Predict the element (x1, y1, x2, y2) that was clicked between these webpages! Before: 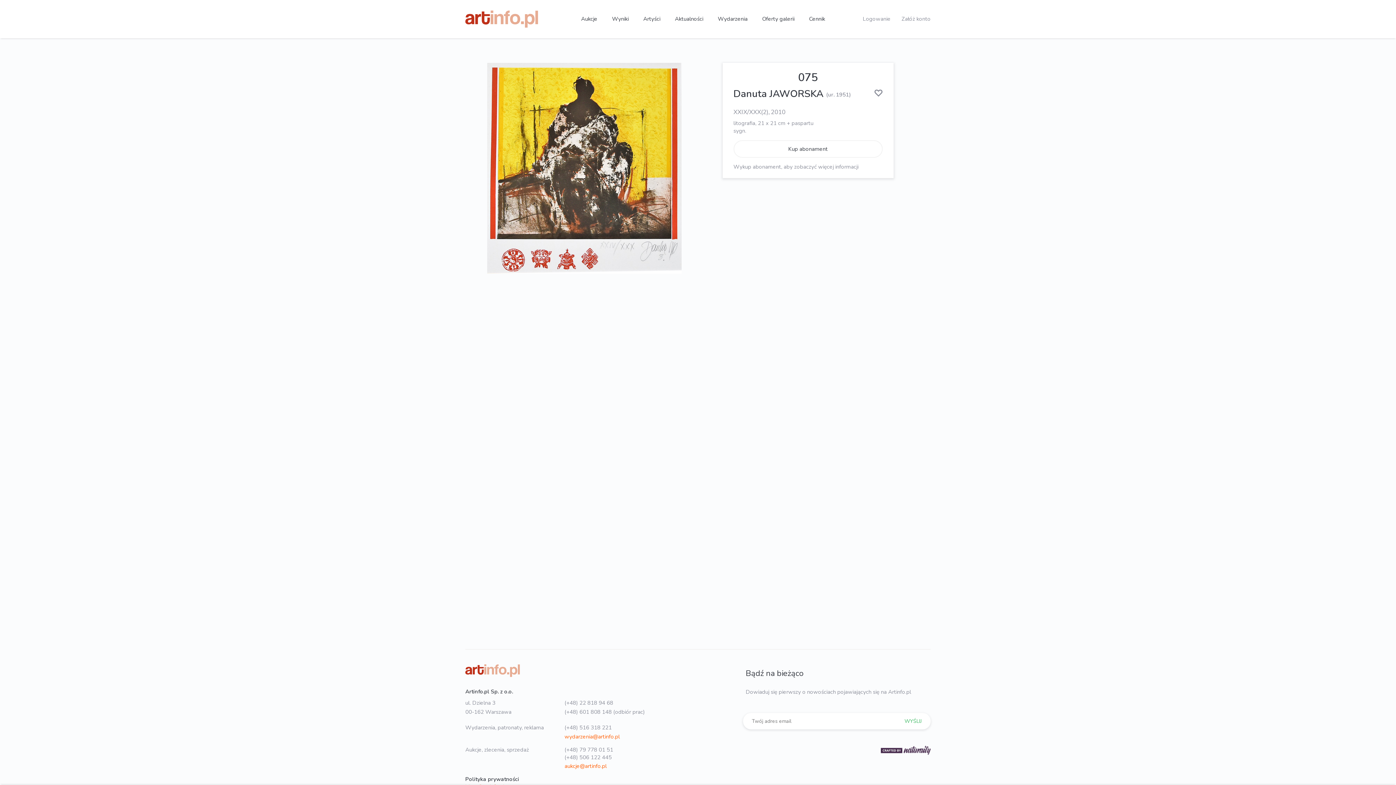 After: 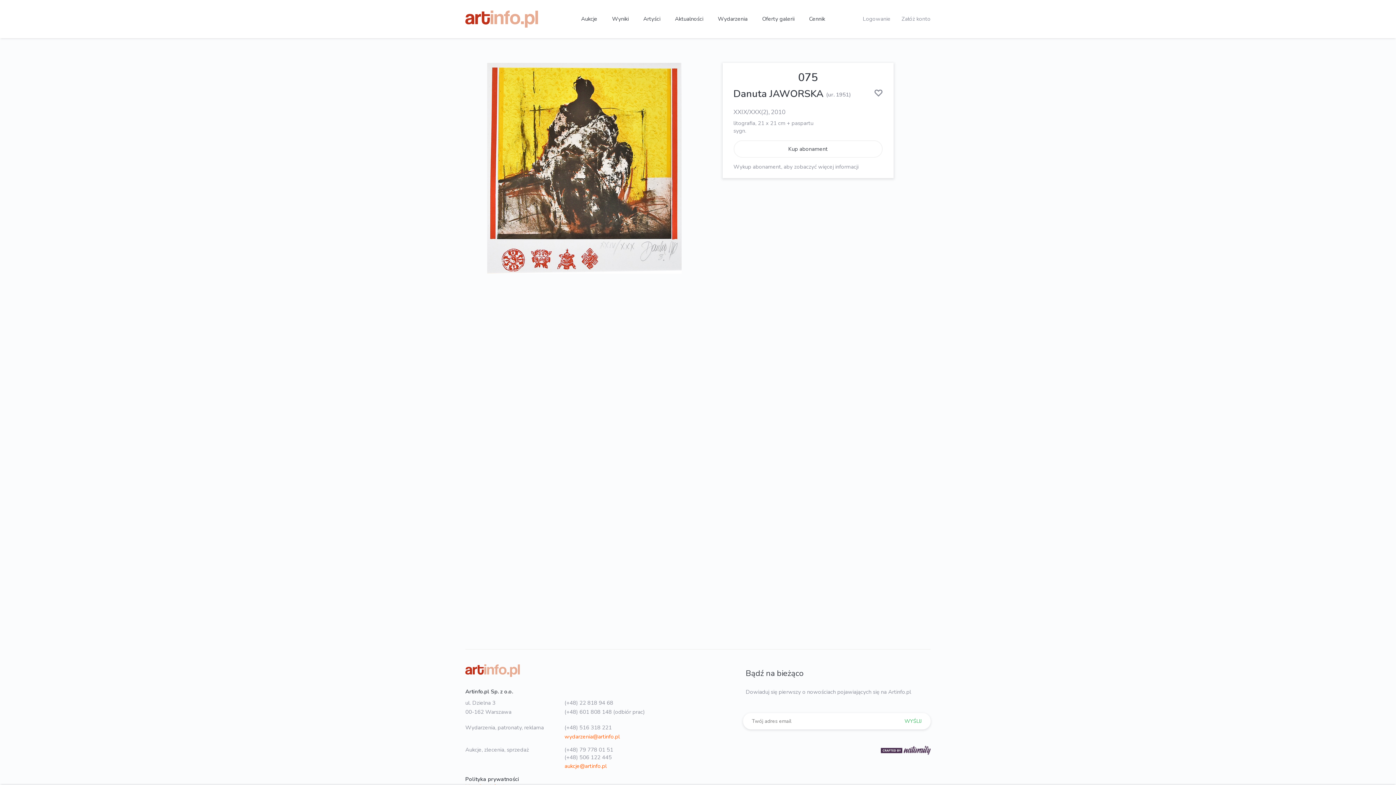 Action: bbox: (881, 746, 930, 753)